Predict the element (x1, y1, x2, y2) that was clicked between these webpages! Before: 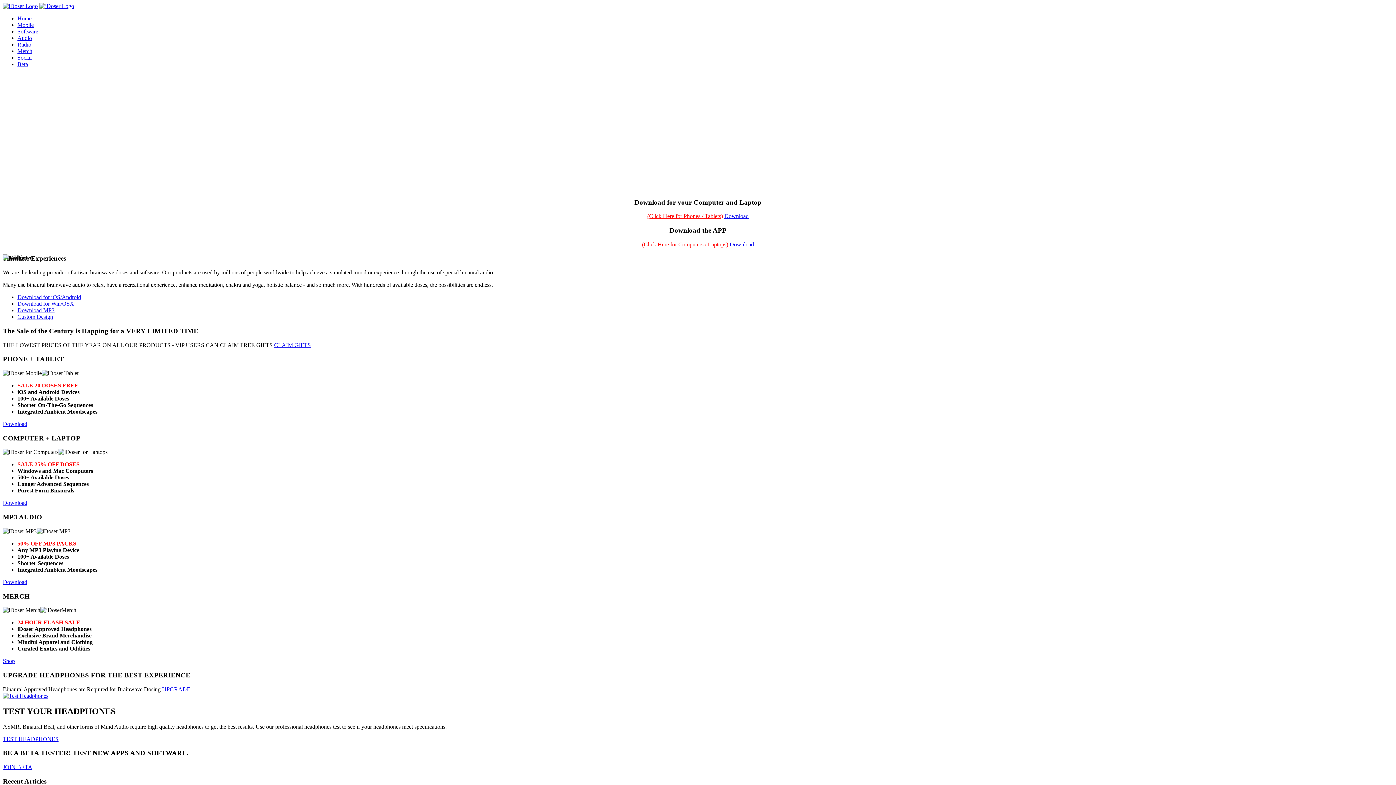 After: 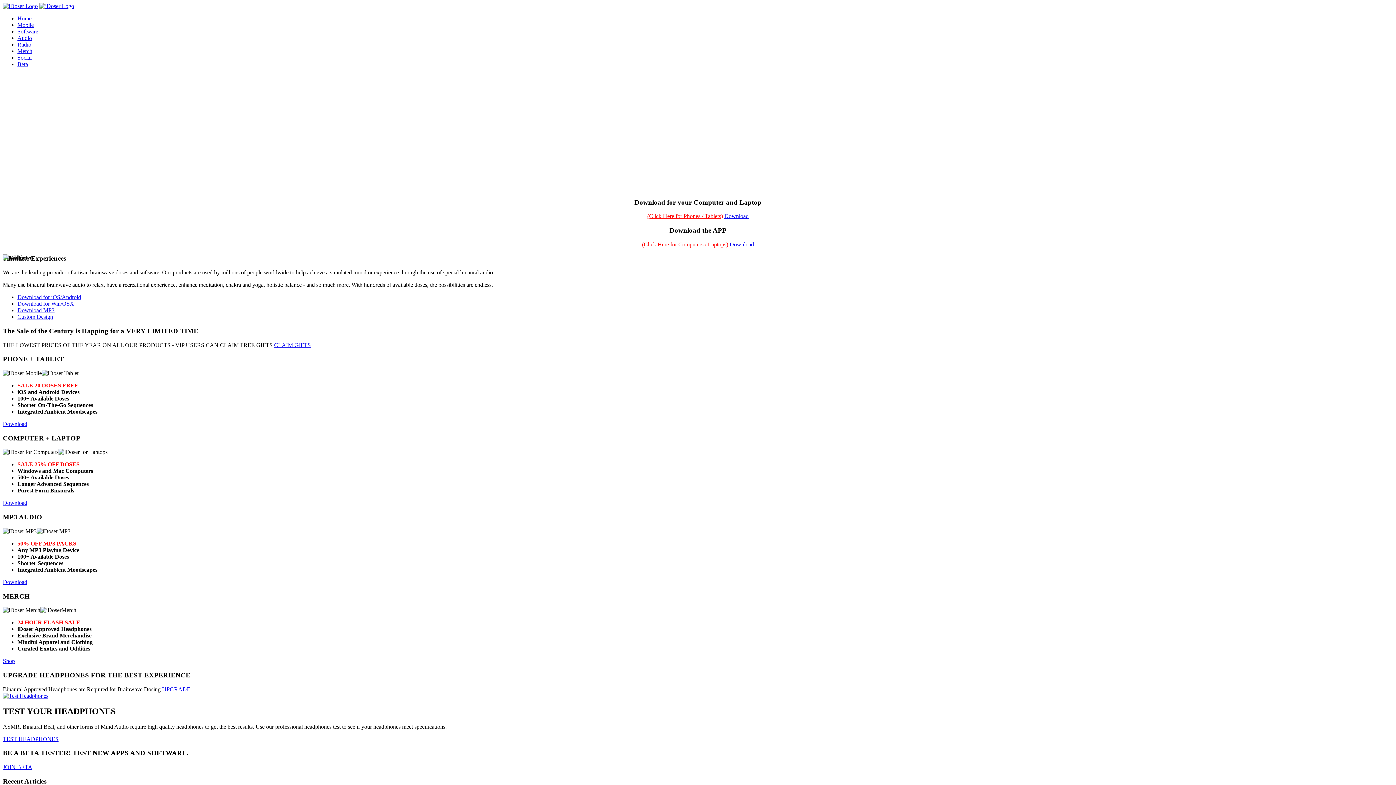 Action: label: Download bbox: (2, 500, 27, 506)